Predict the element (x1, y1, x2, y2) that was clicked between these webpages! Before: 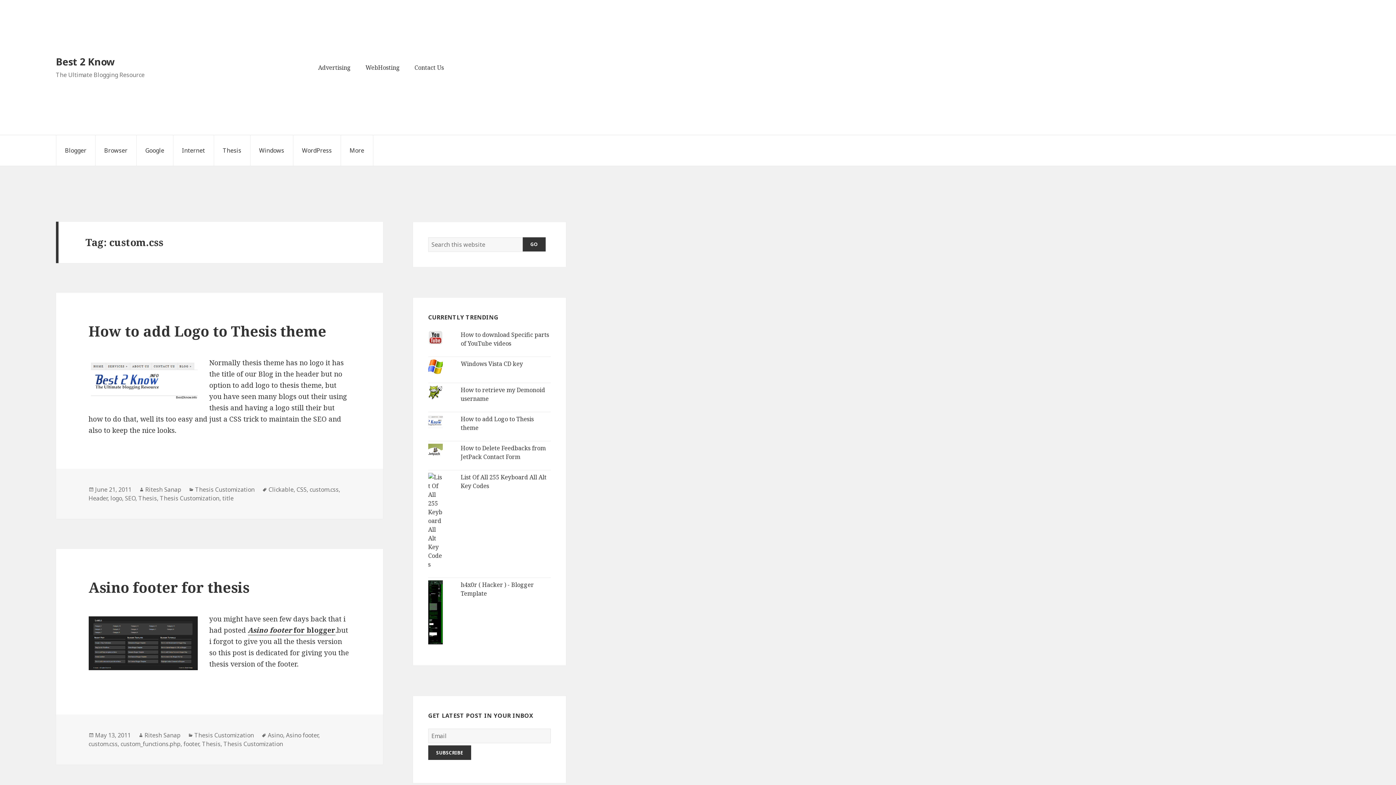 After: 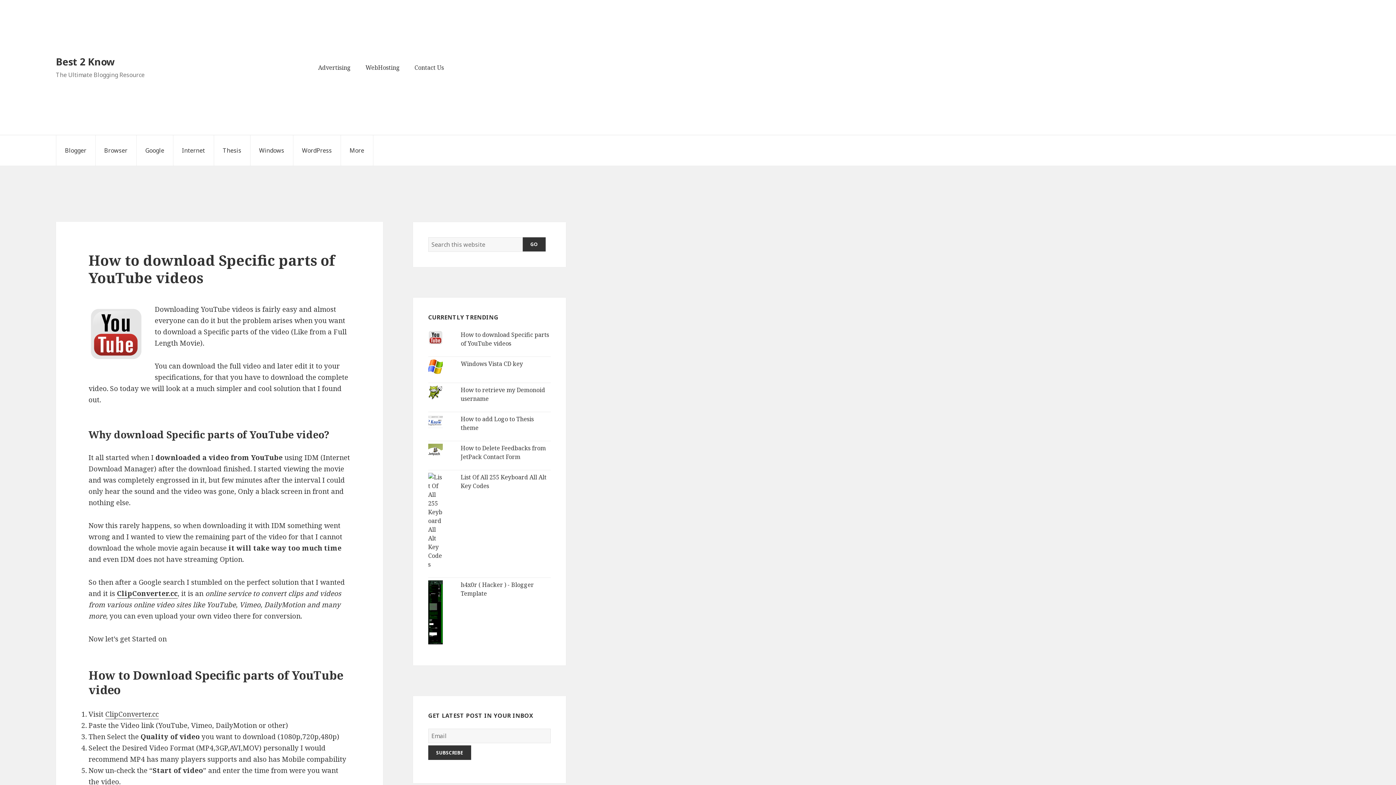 Action: label: How to download Specific parts of YouTube videos bbox: (460, 330, 549, 347)